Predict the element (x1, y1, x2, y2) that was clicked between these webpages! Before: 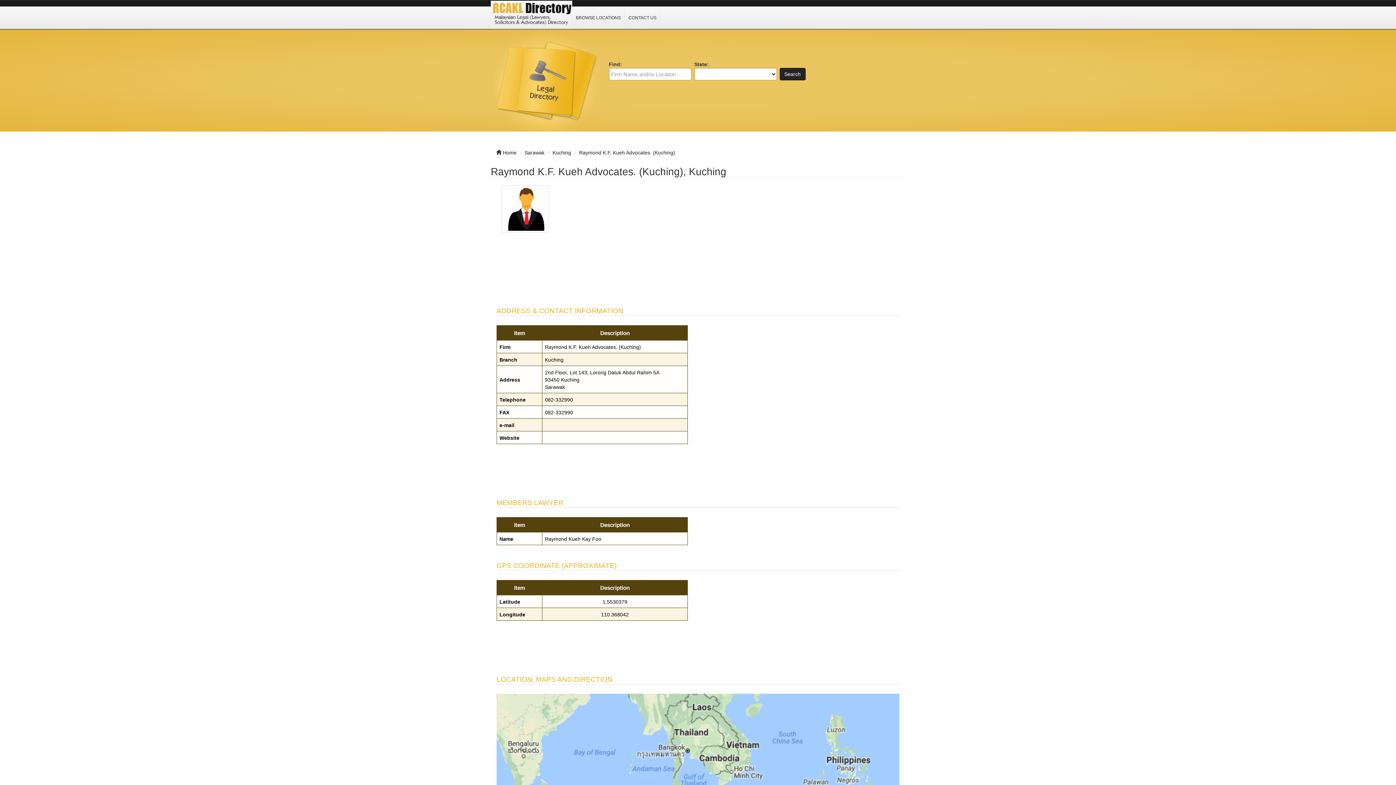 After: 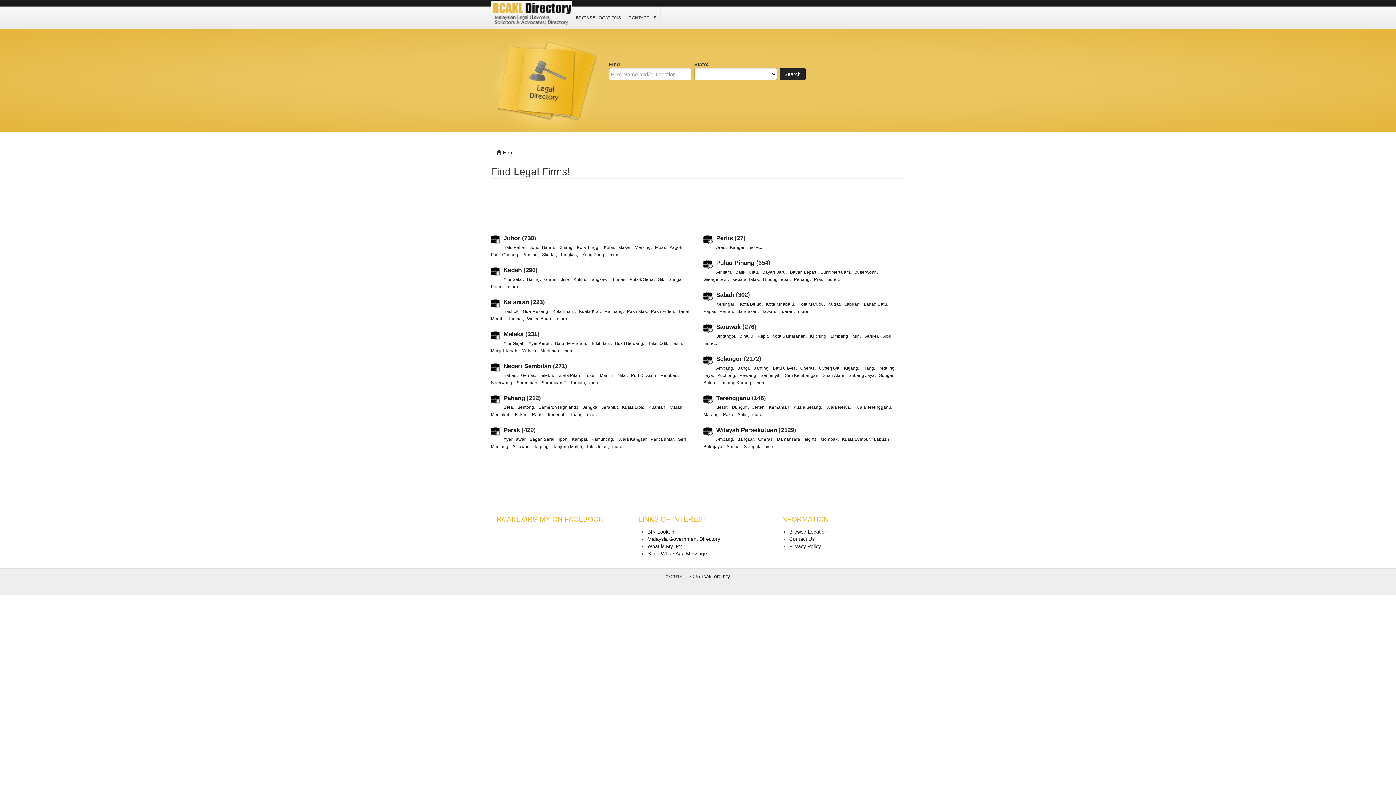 Action: bbox: (490, 11, 572, 17)